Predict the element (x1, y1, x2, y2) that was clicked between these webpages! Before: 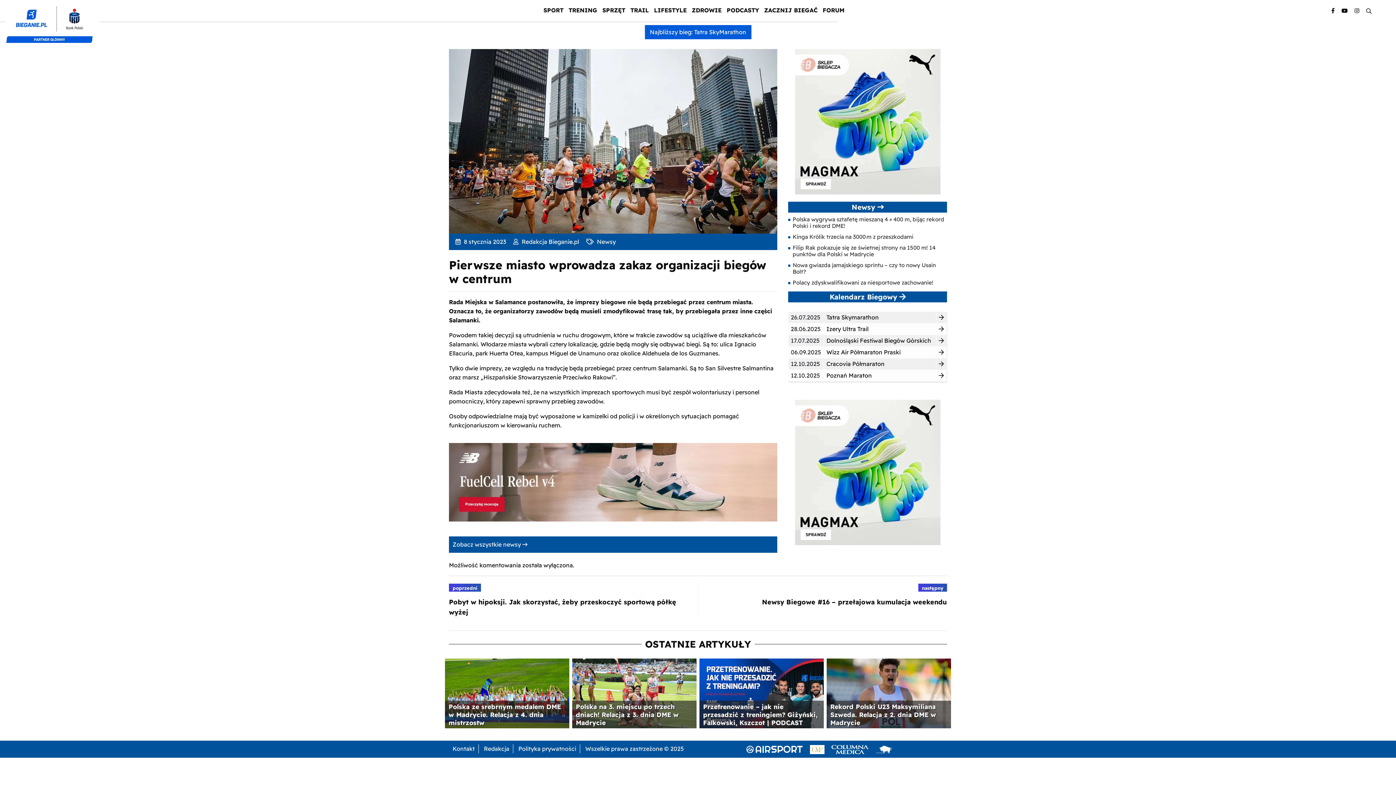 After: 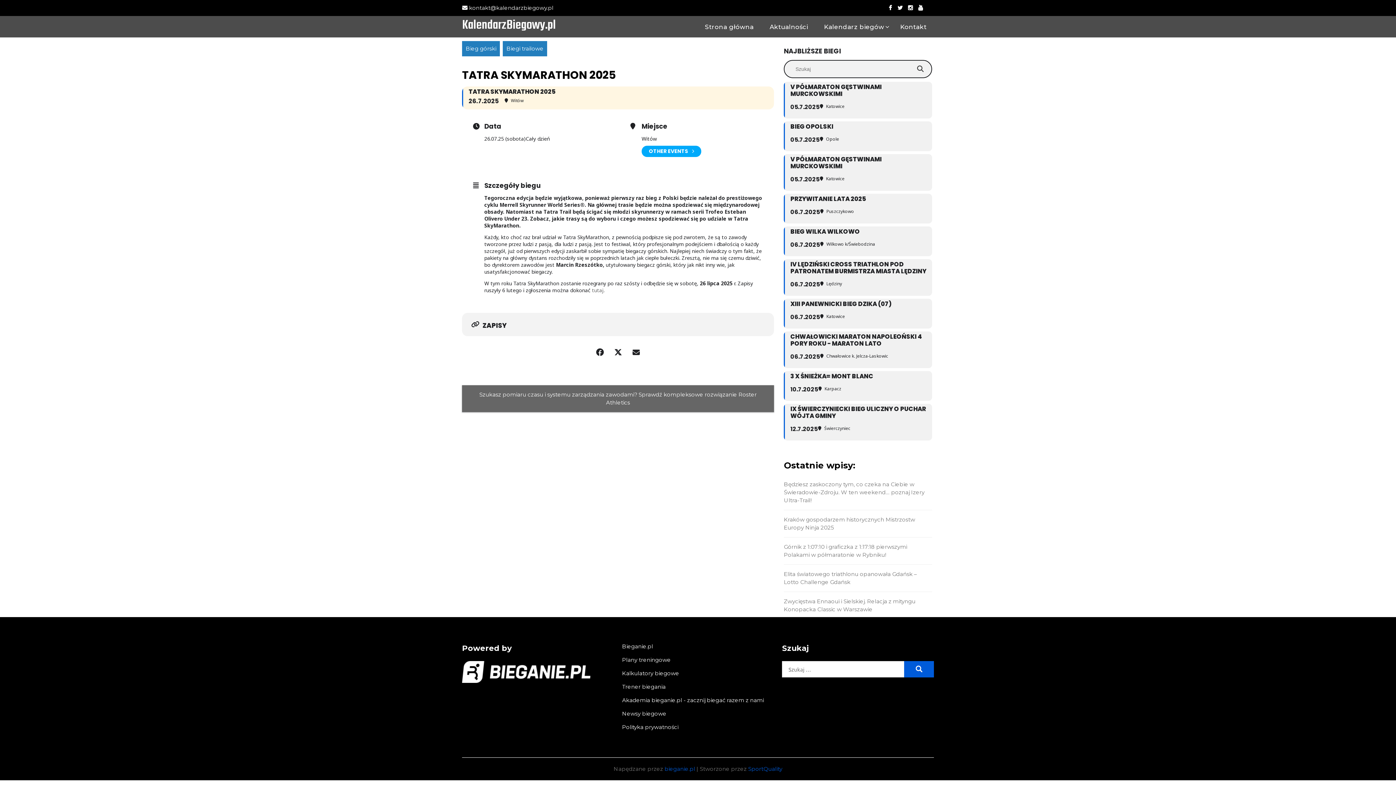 Action: bbox: (939, 313, 944, 321)